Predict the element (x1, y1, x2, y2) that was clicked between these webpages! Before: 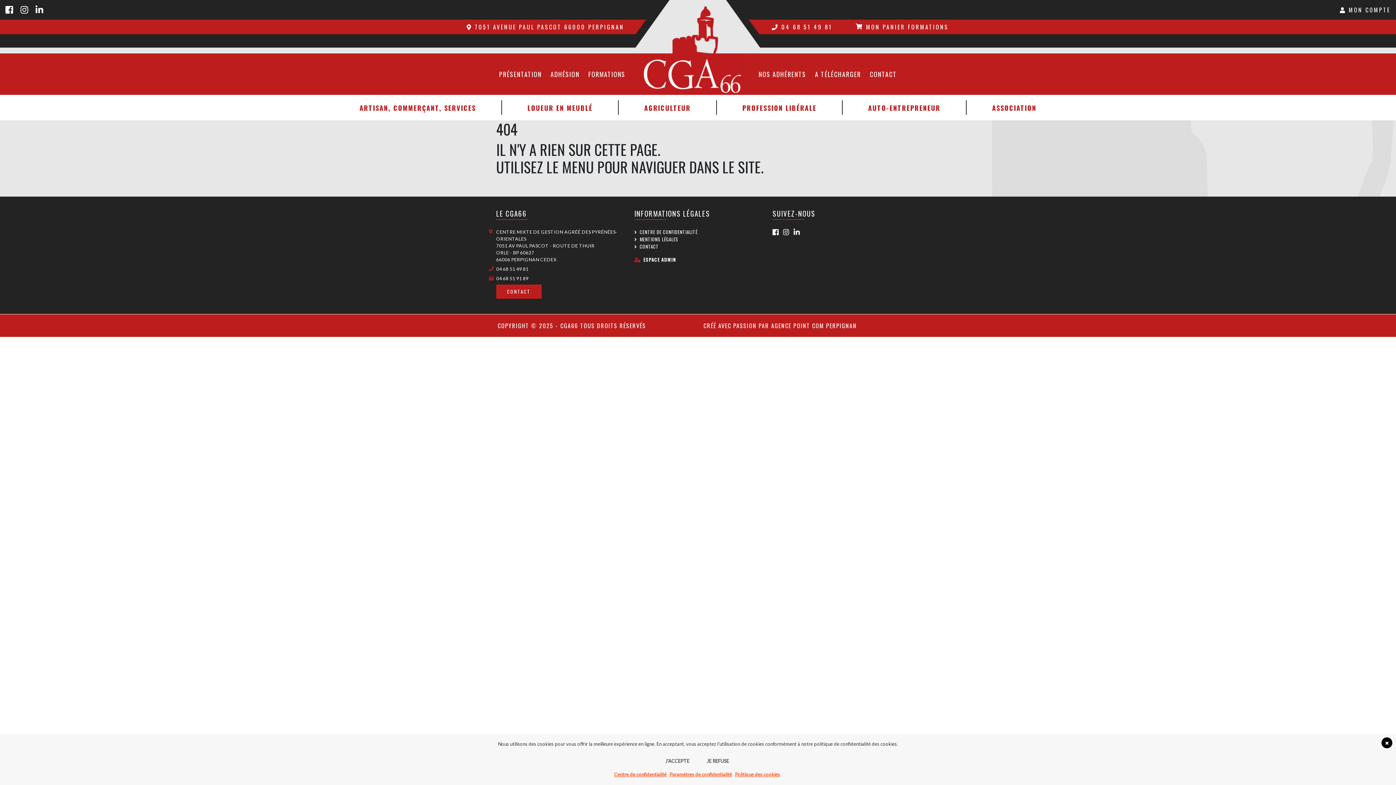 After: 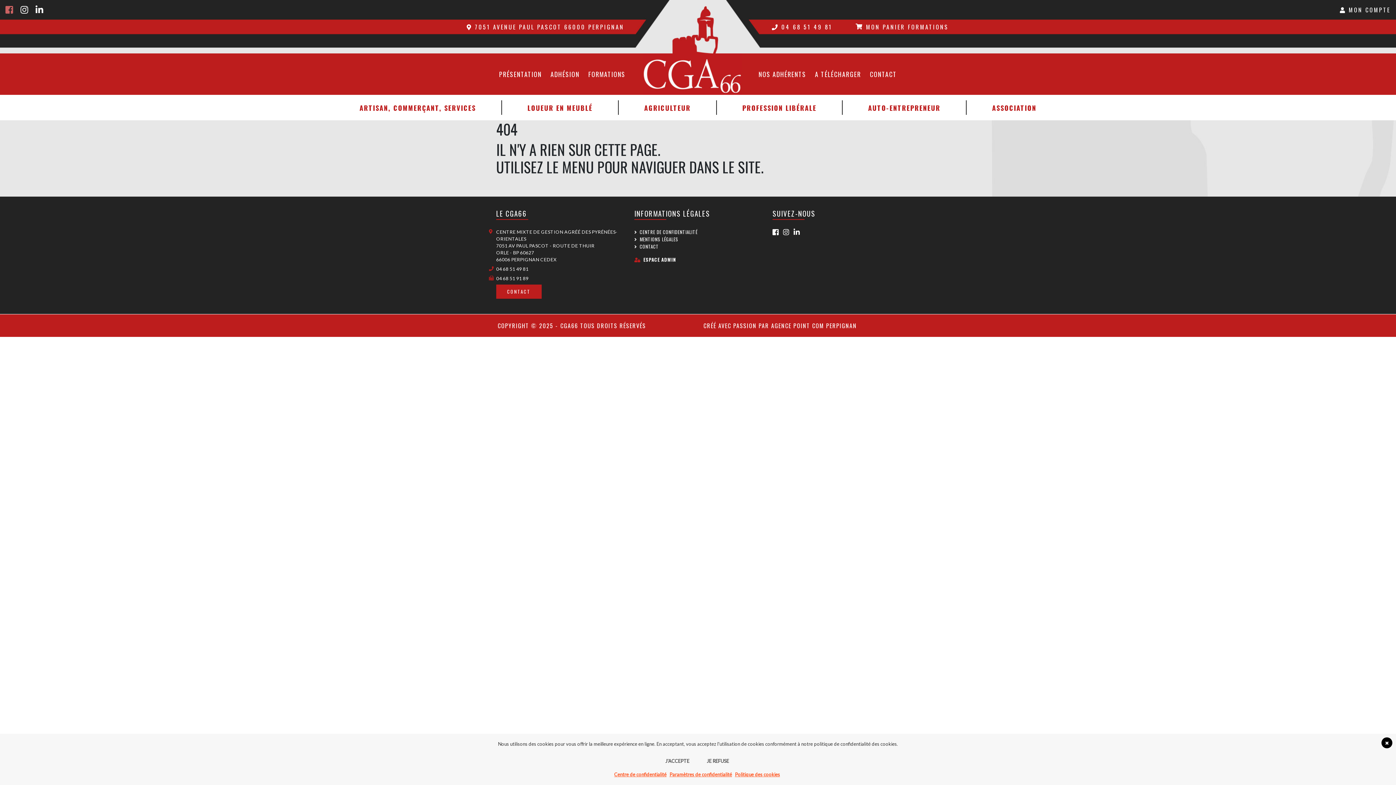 Action: bbox: (5, 6, 14, 14)